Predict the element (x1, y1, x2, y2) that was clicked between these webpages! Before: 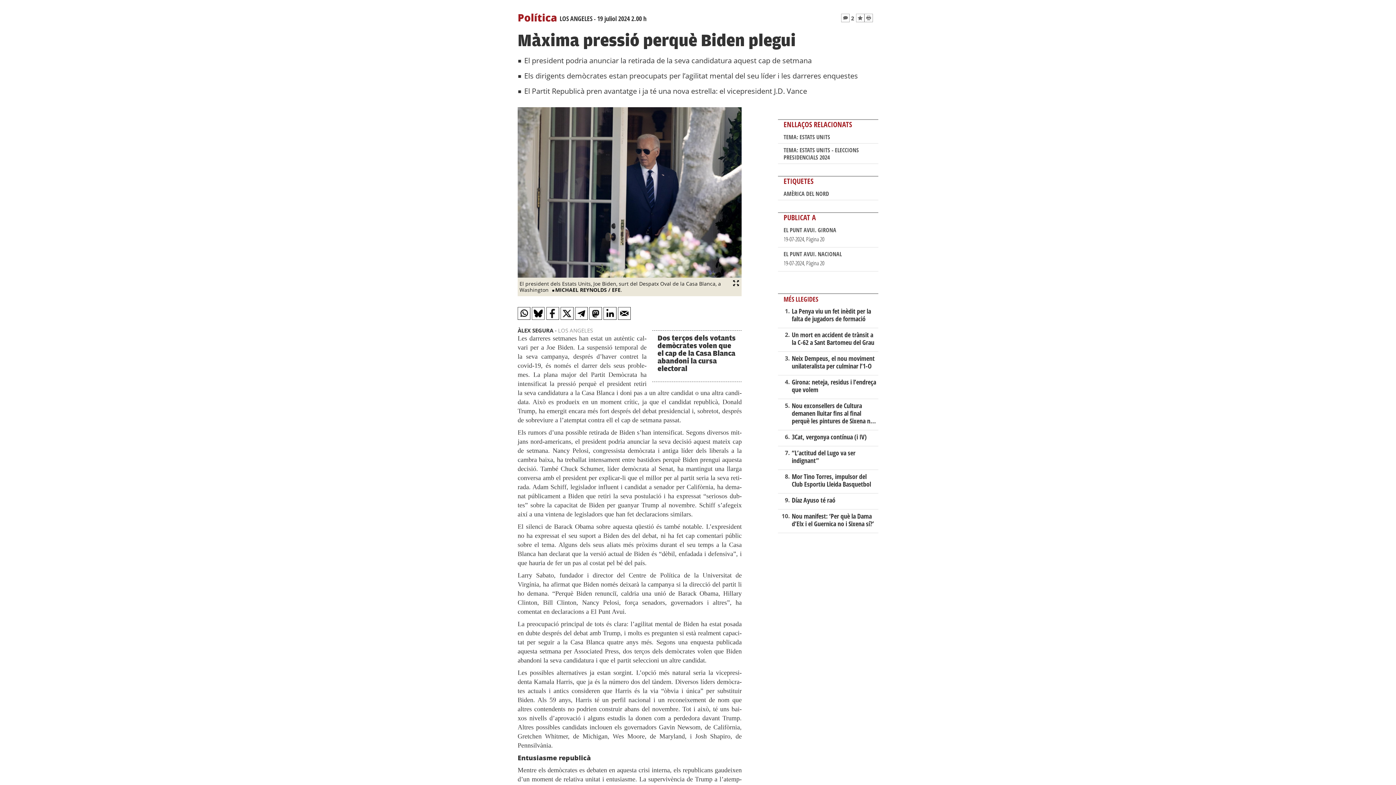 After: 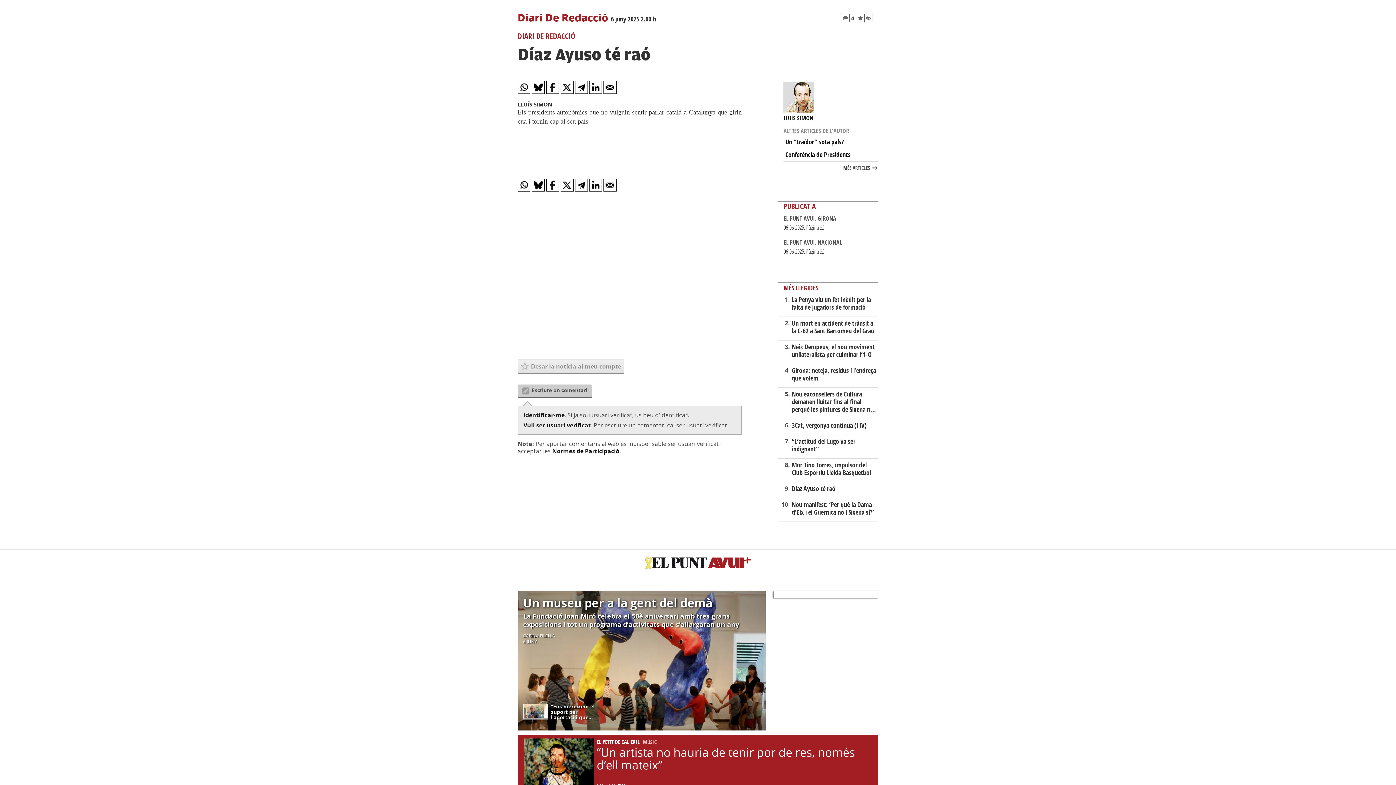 Action: label: Díaz Ayuso té raó bbox: (791, 495, 835, 504)